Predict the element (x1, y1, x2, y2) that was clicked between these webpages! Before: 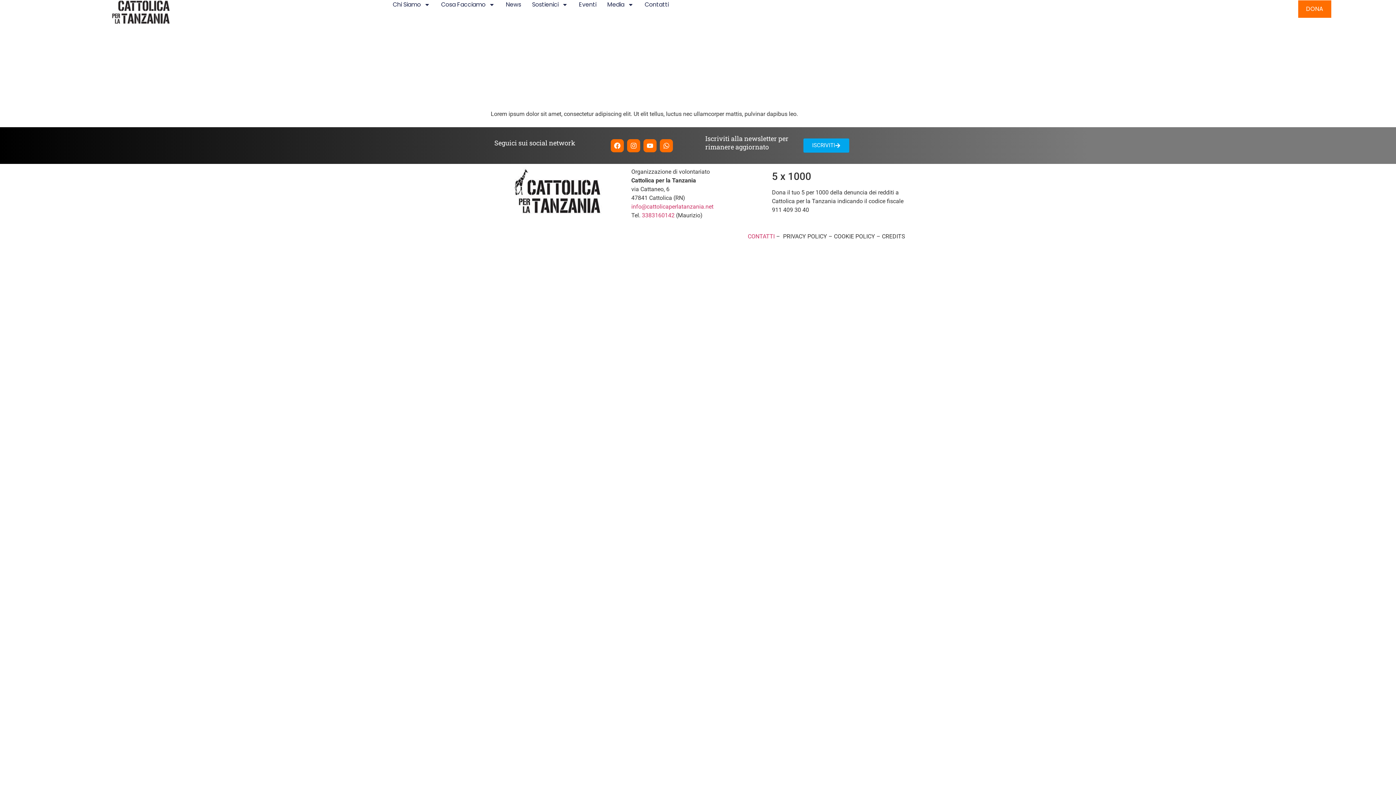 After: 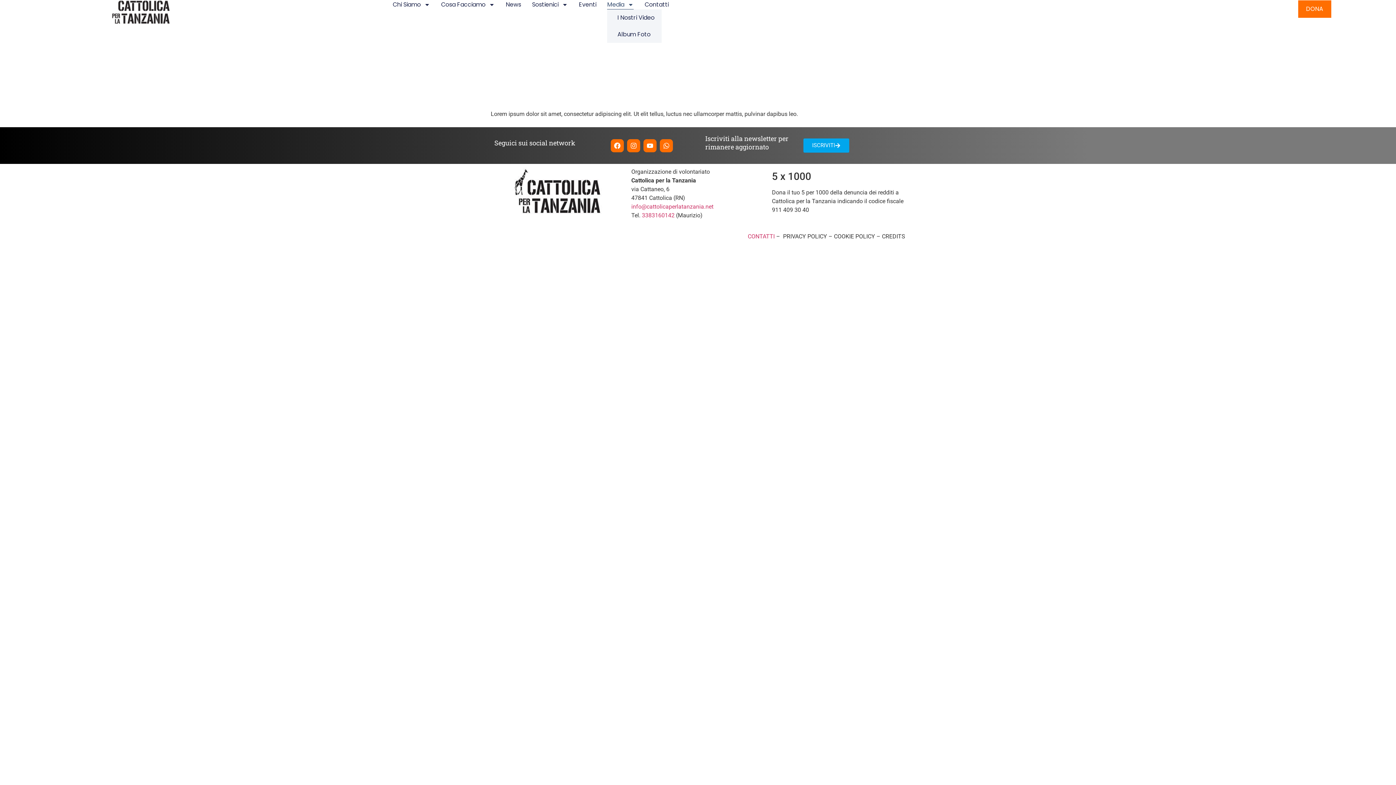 Action: bbox: (607, 0, 633, 9) label: Media